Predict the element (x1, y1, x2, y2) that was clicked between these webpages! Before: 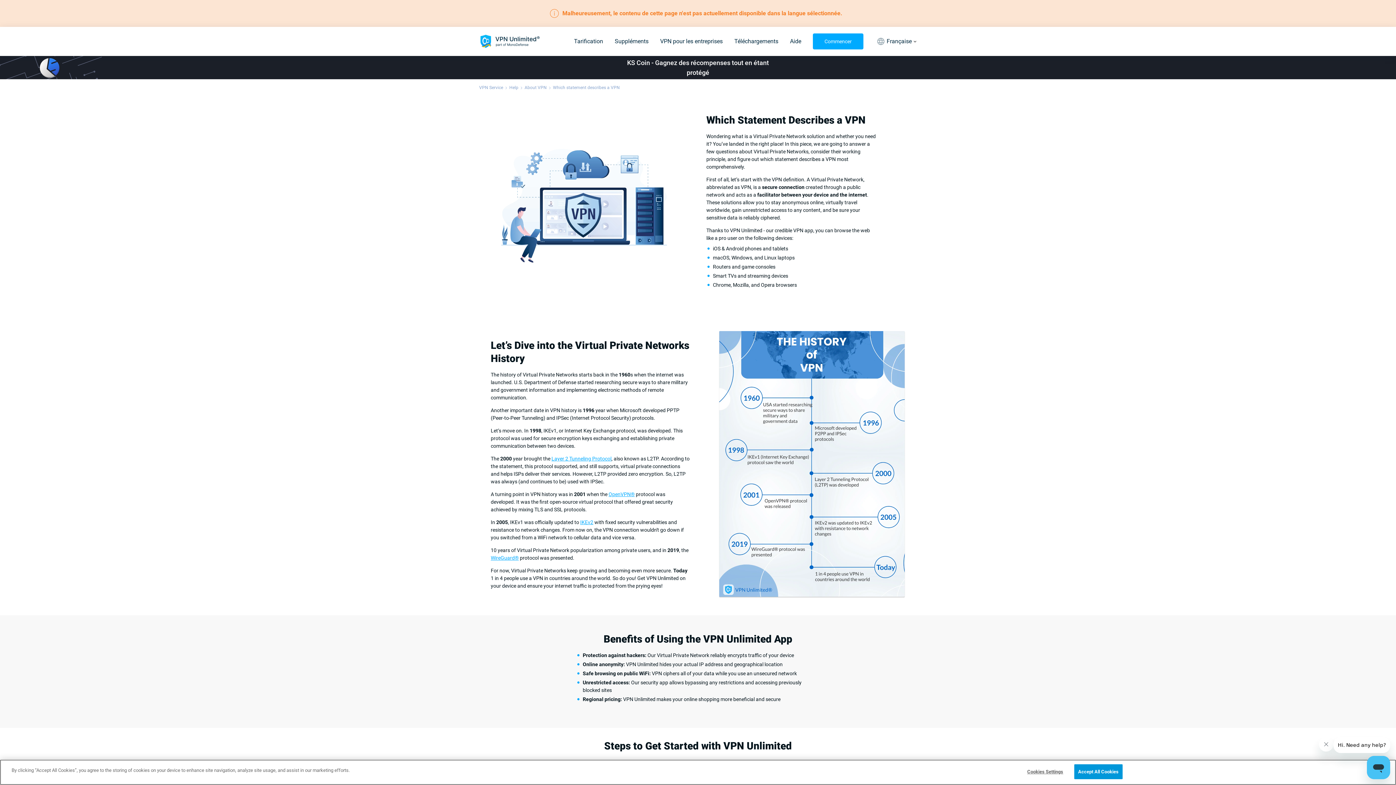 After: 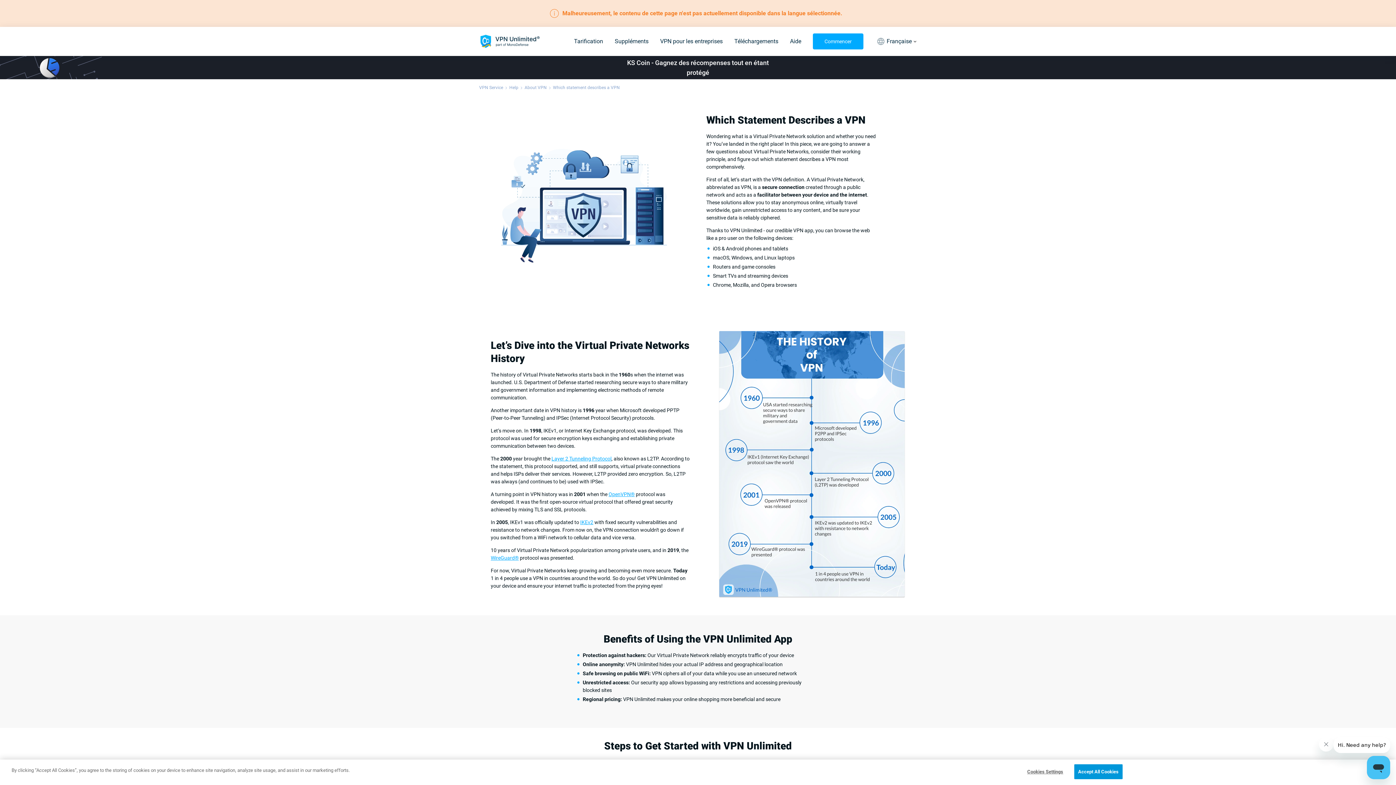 Action: bbox: (580, 519, 593, 525) label: IKEv2